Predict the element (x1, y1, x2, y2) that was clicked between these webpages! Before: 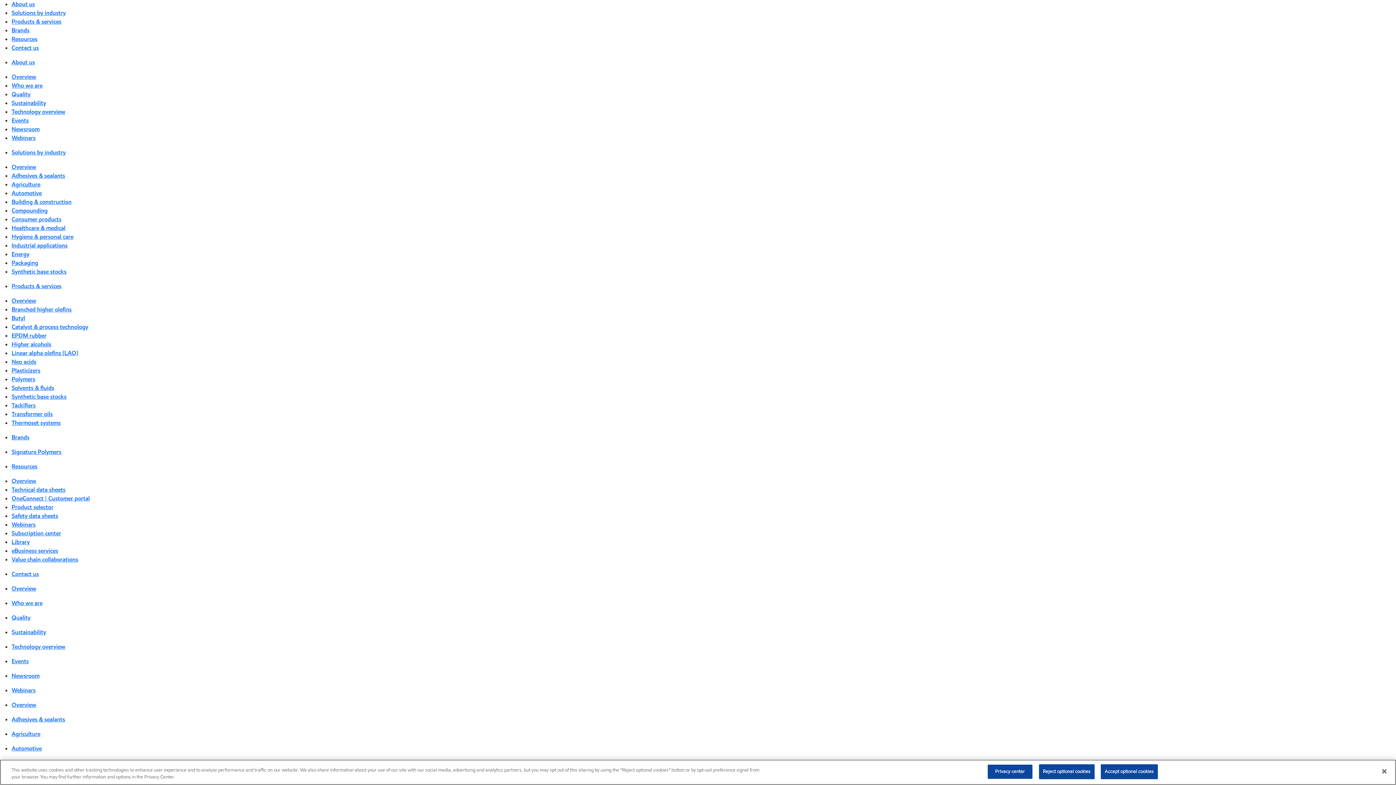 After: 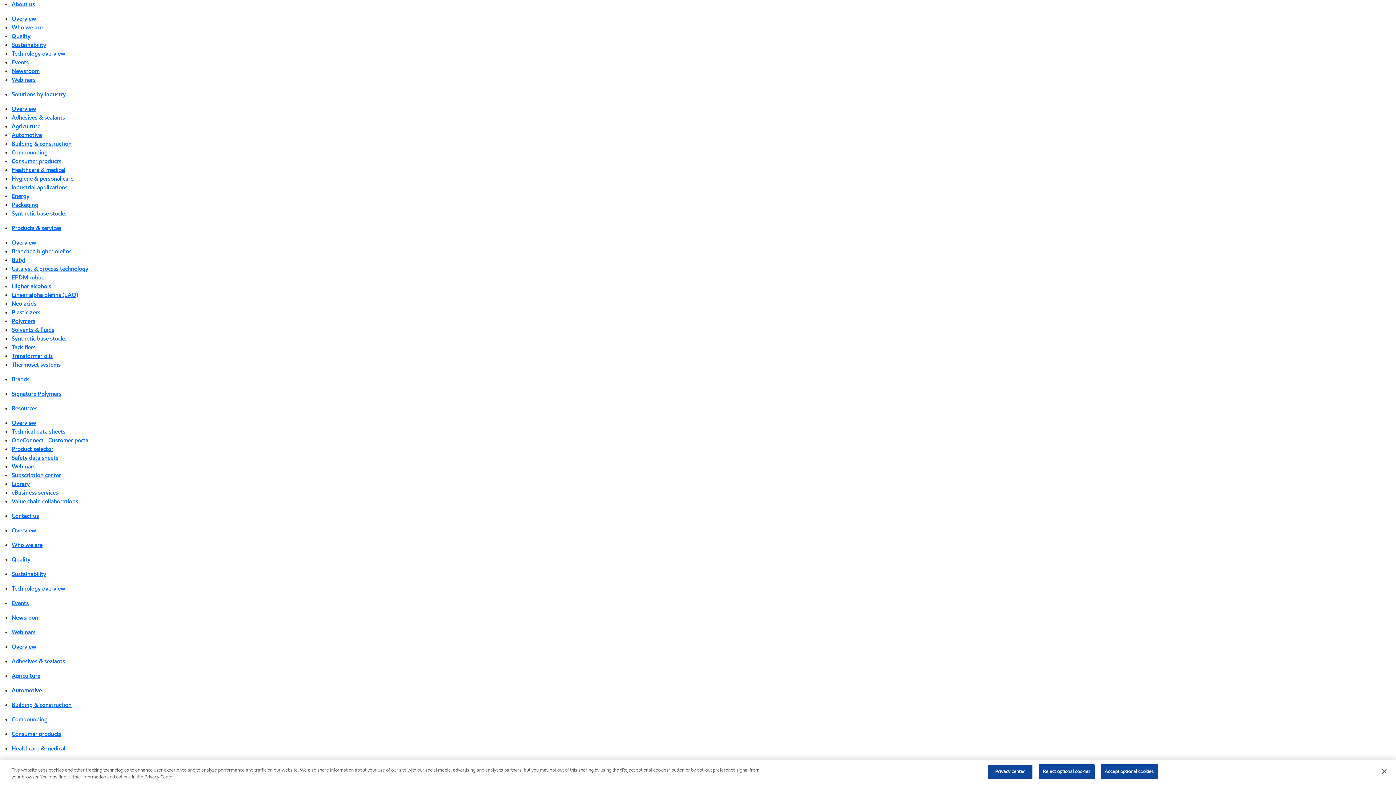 Action: bbox: (11, 686, 35, 694) label: Webinars